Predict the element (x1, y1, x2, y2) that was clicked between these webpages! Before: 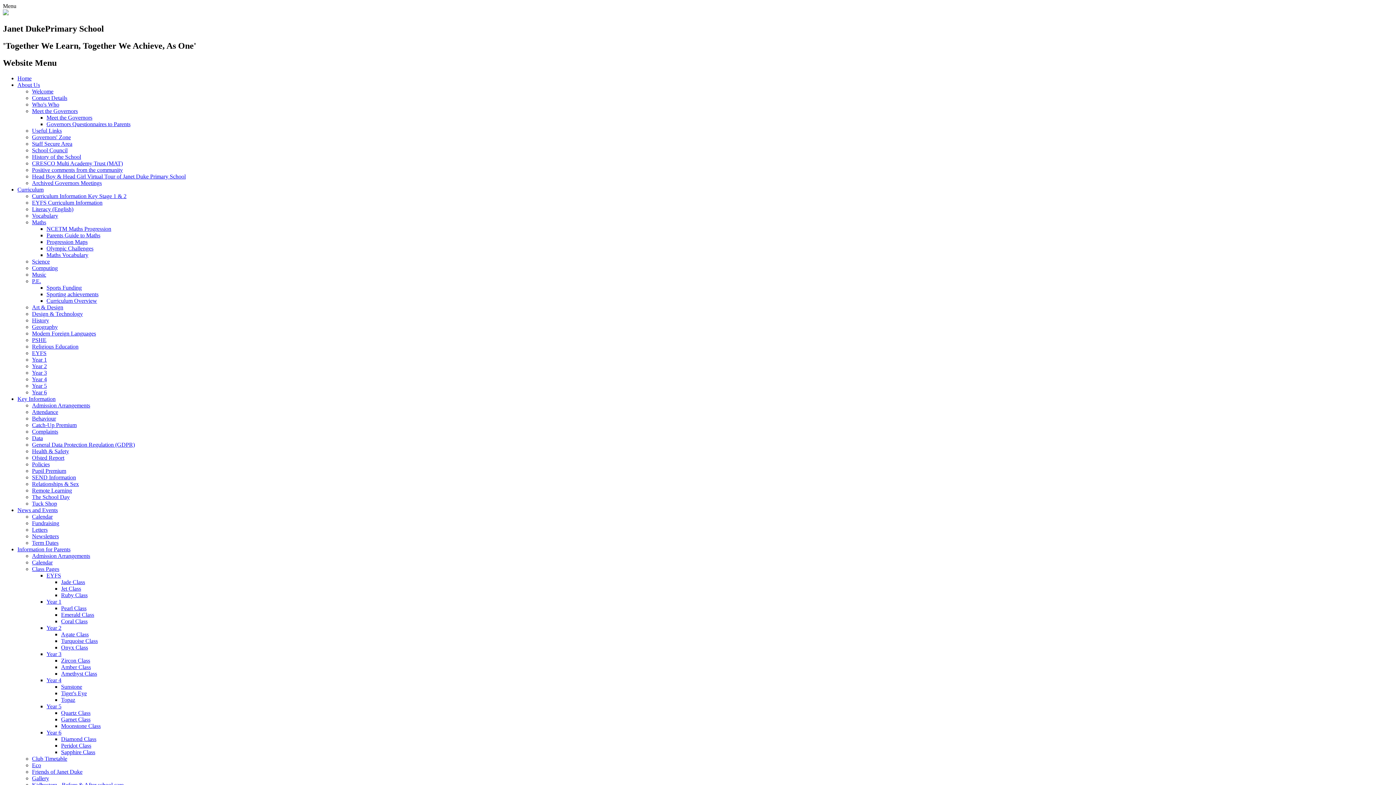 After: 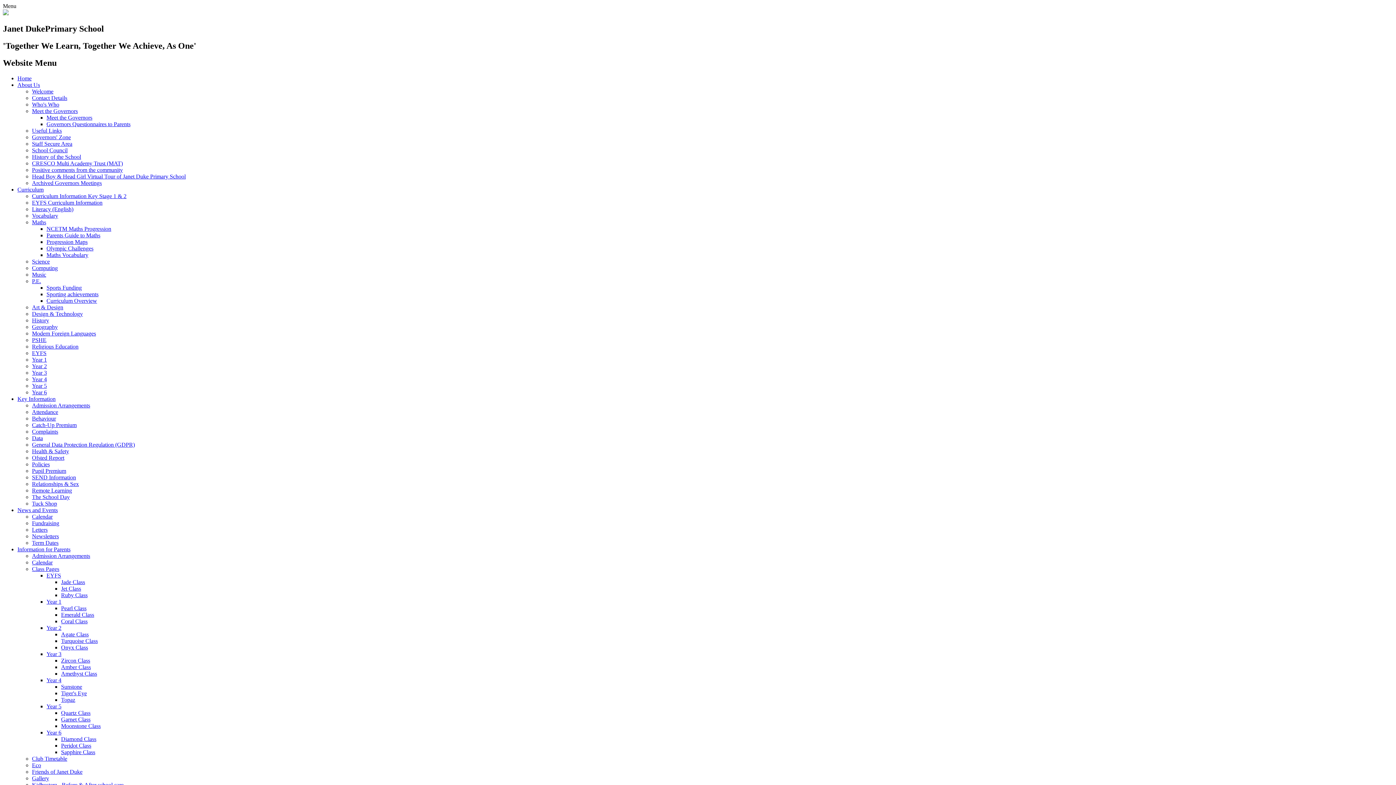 Action: label: Turquoise Class bbox: (61, 638, 97, 644)